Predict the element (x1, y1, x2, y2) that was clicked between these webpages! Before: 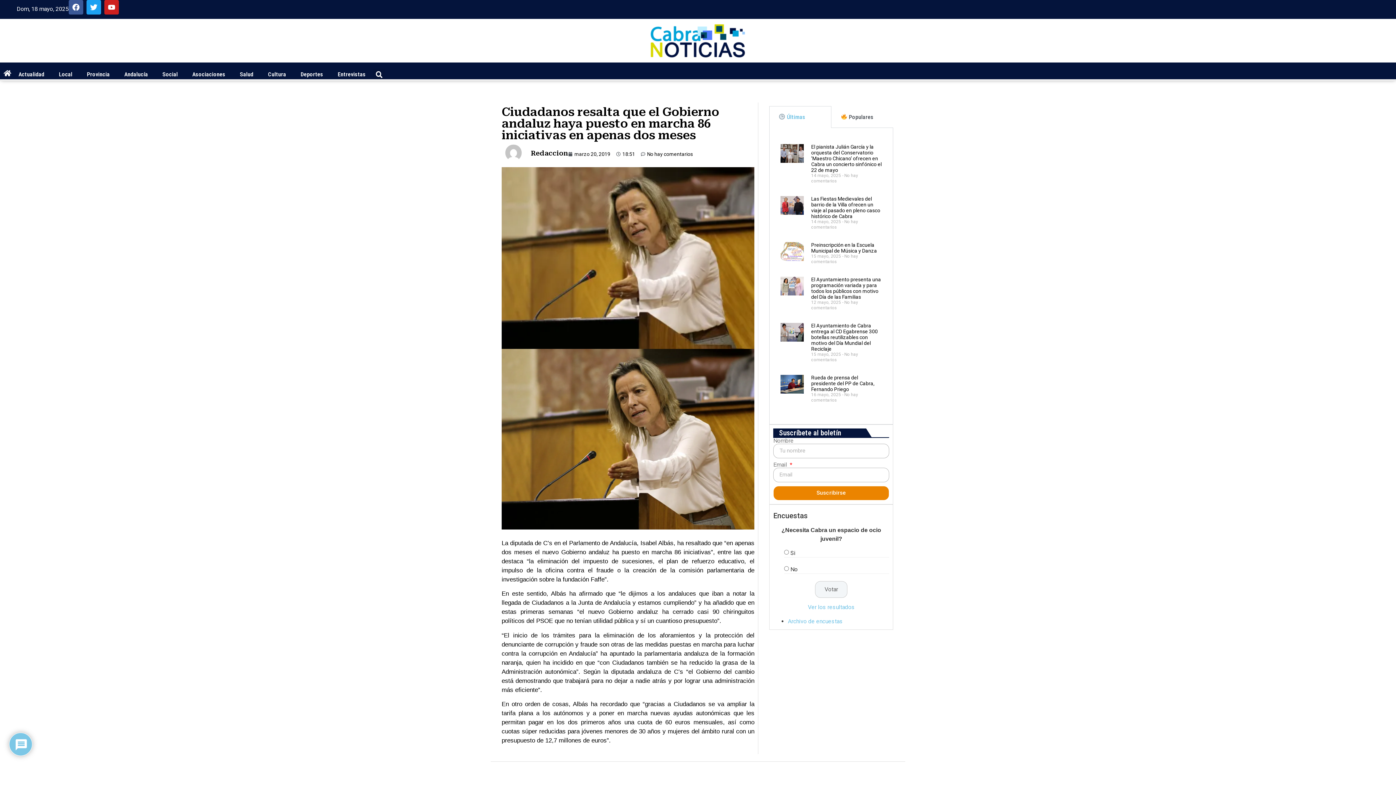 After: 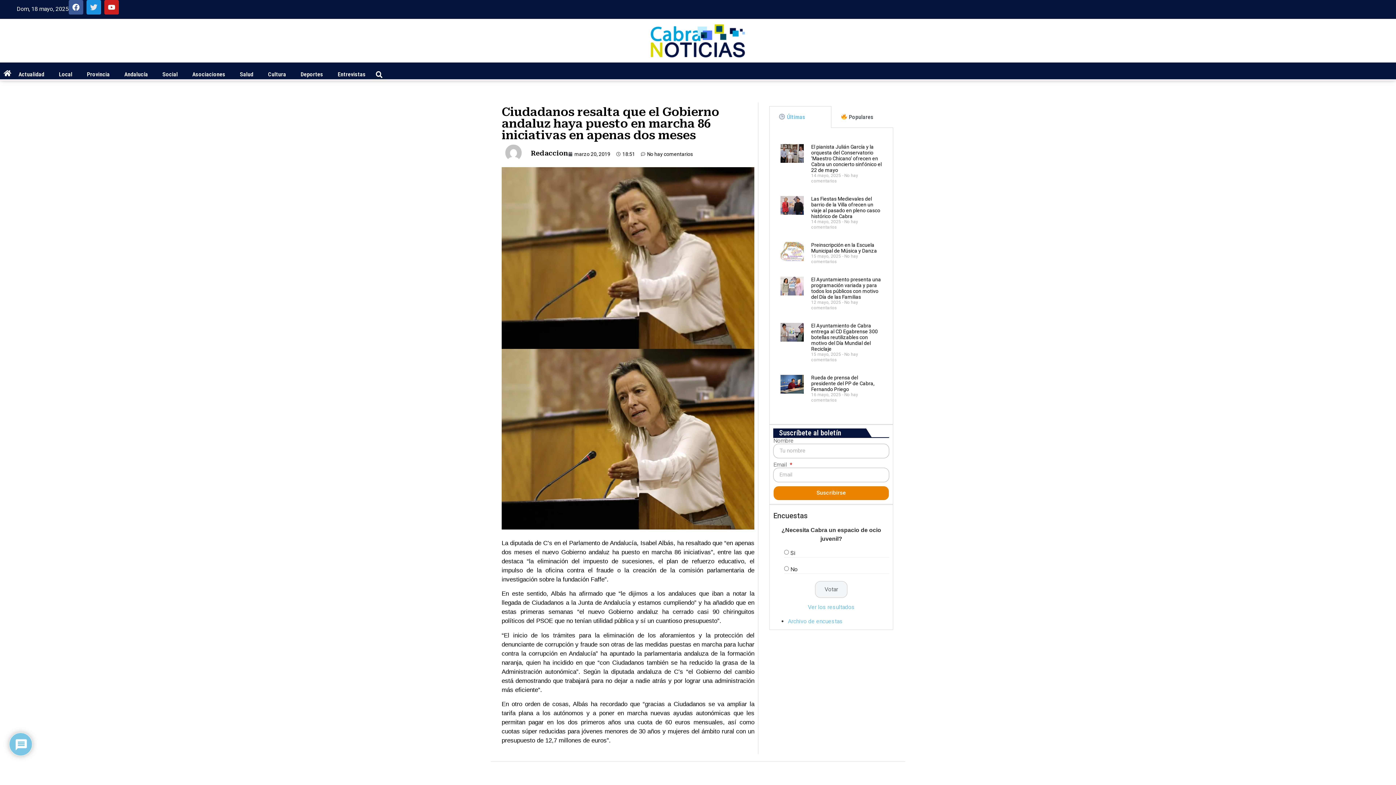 Action: bbox: (86, 0, 101, 14) label: Twitter